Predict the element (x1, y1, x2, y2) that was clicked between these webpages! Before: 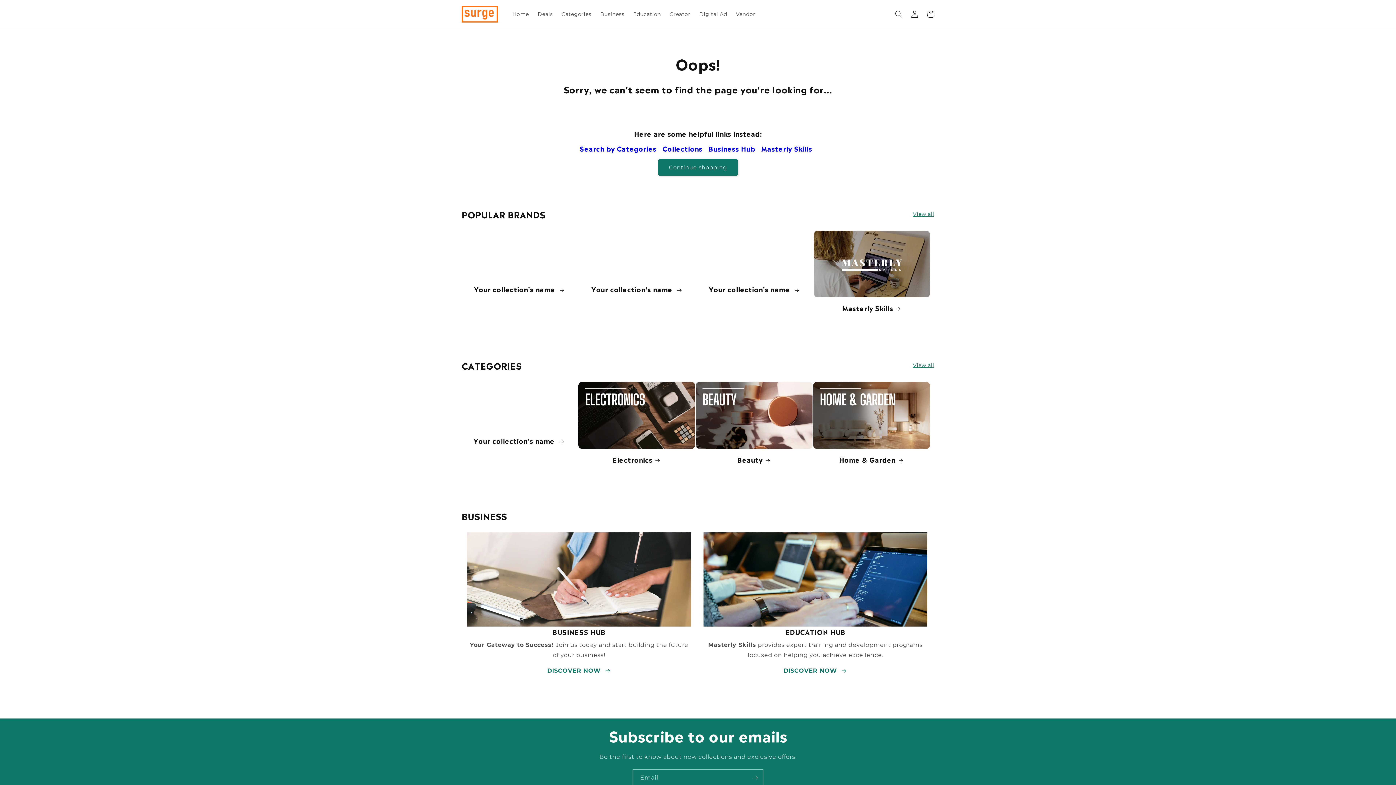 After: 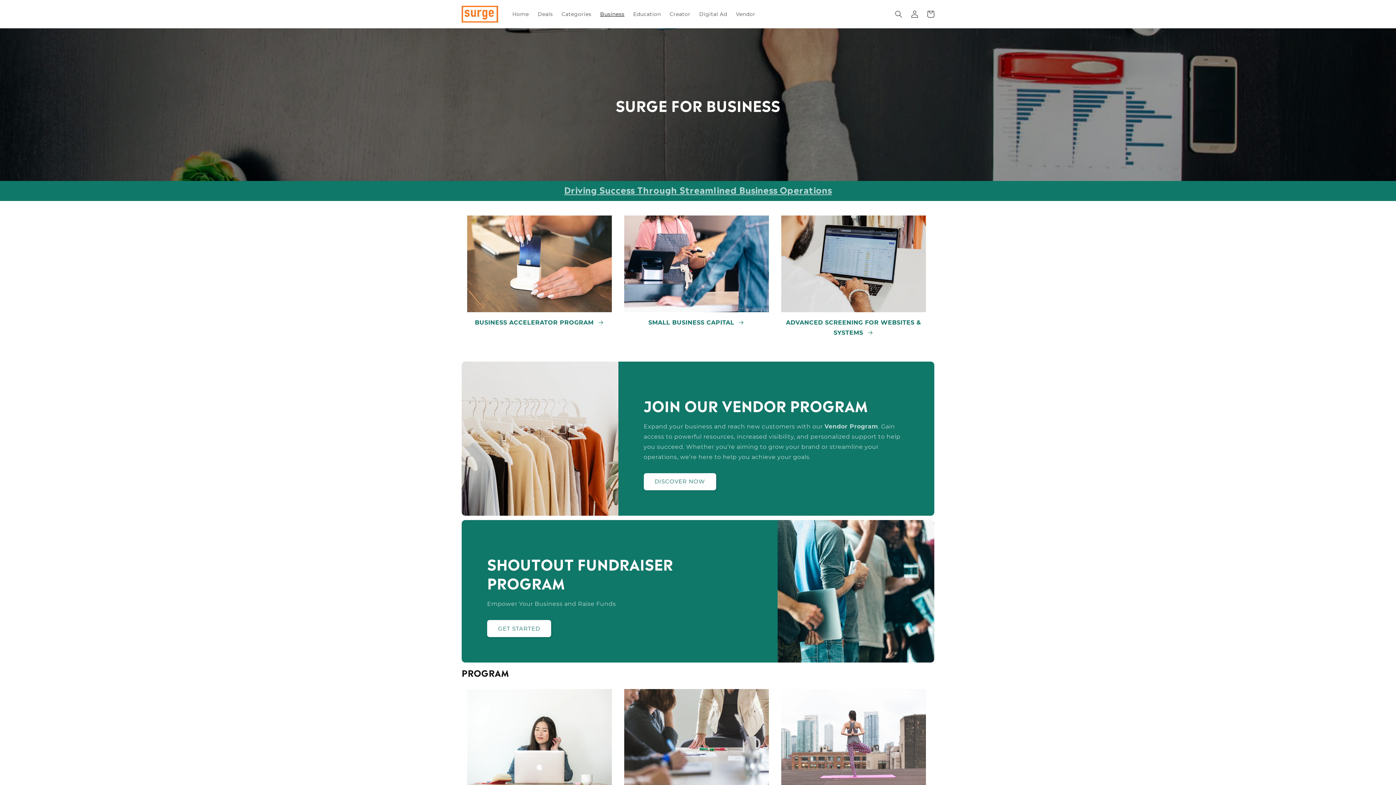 Action: bbox: (461, 532, 696, 626)